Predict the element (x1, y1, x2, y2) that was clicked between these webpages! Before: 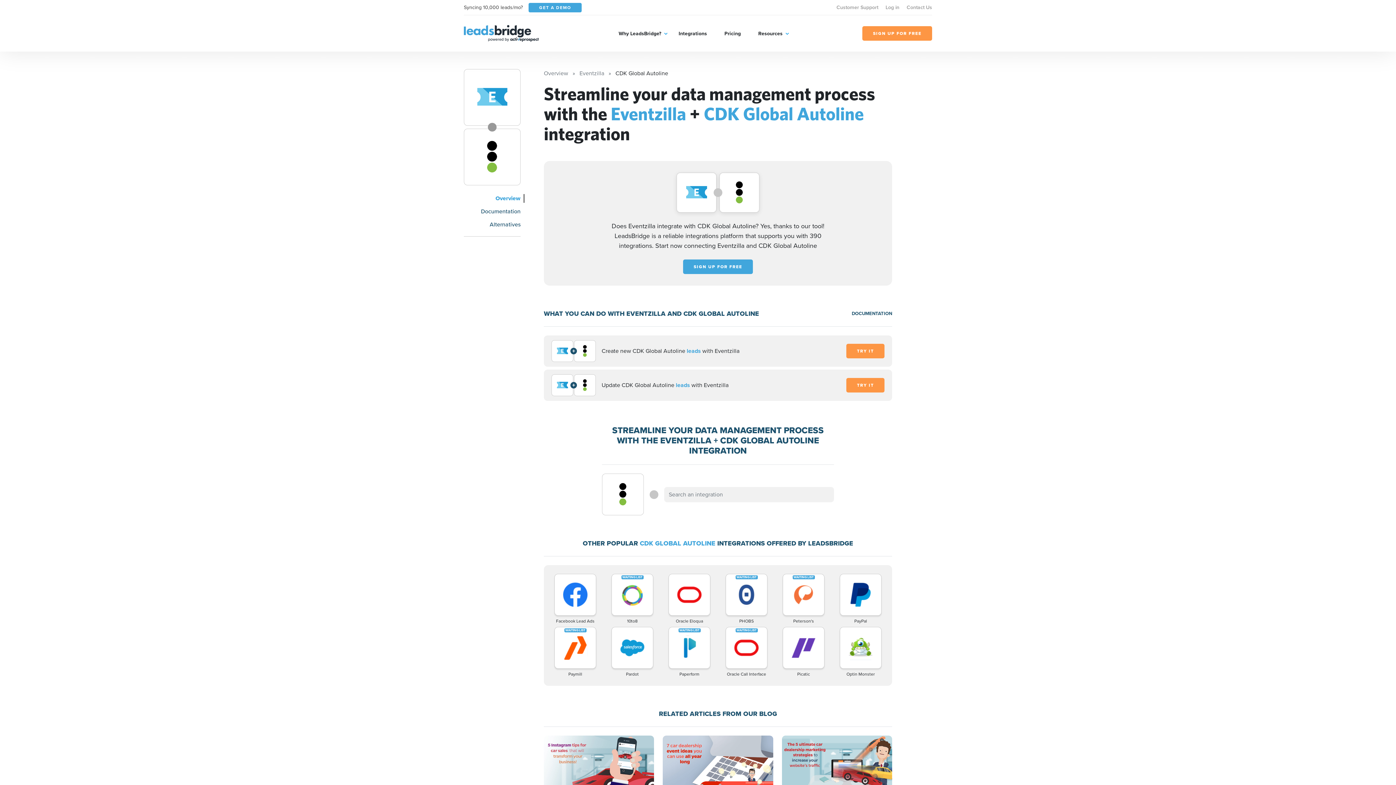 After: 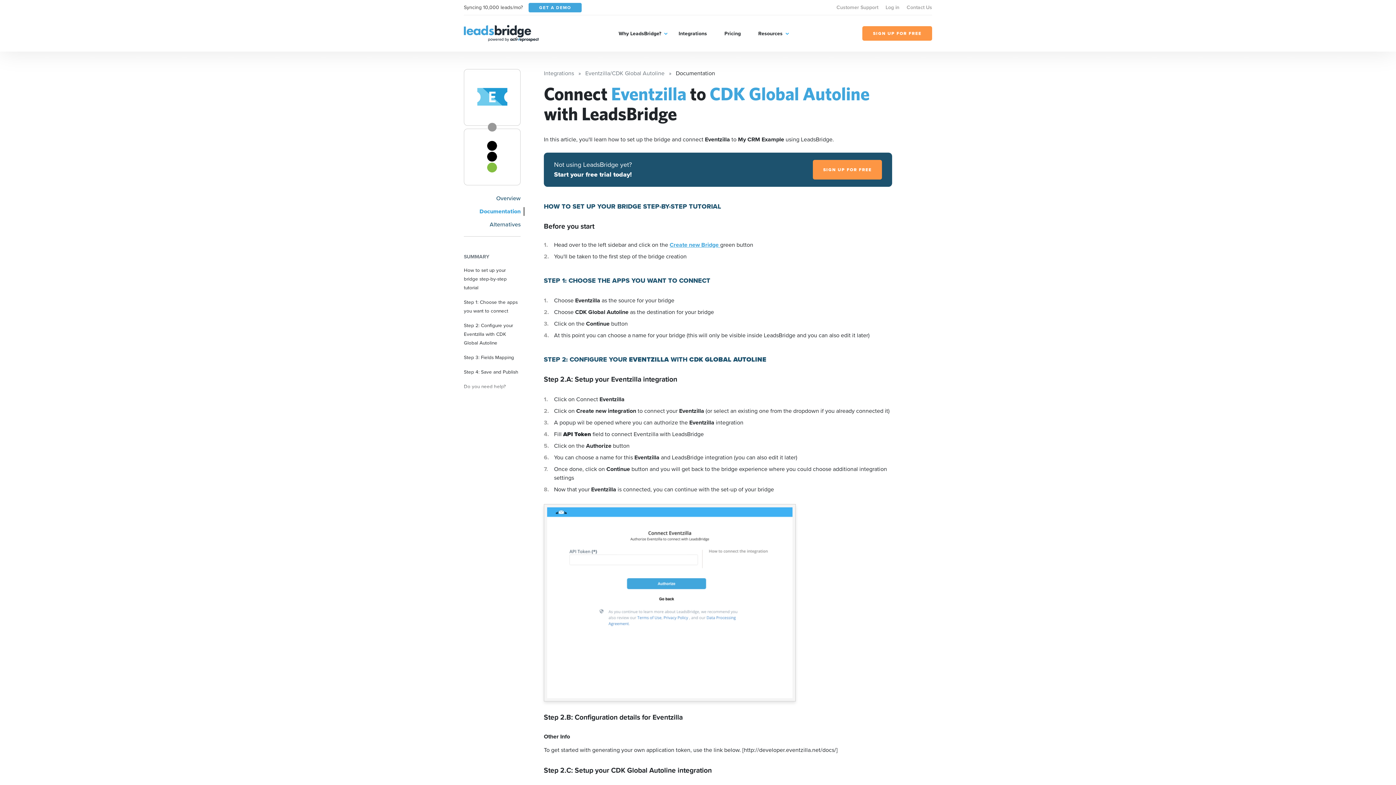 Action: label: Documentation bbox: (481, 207, 520, 215)